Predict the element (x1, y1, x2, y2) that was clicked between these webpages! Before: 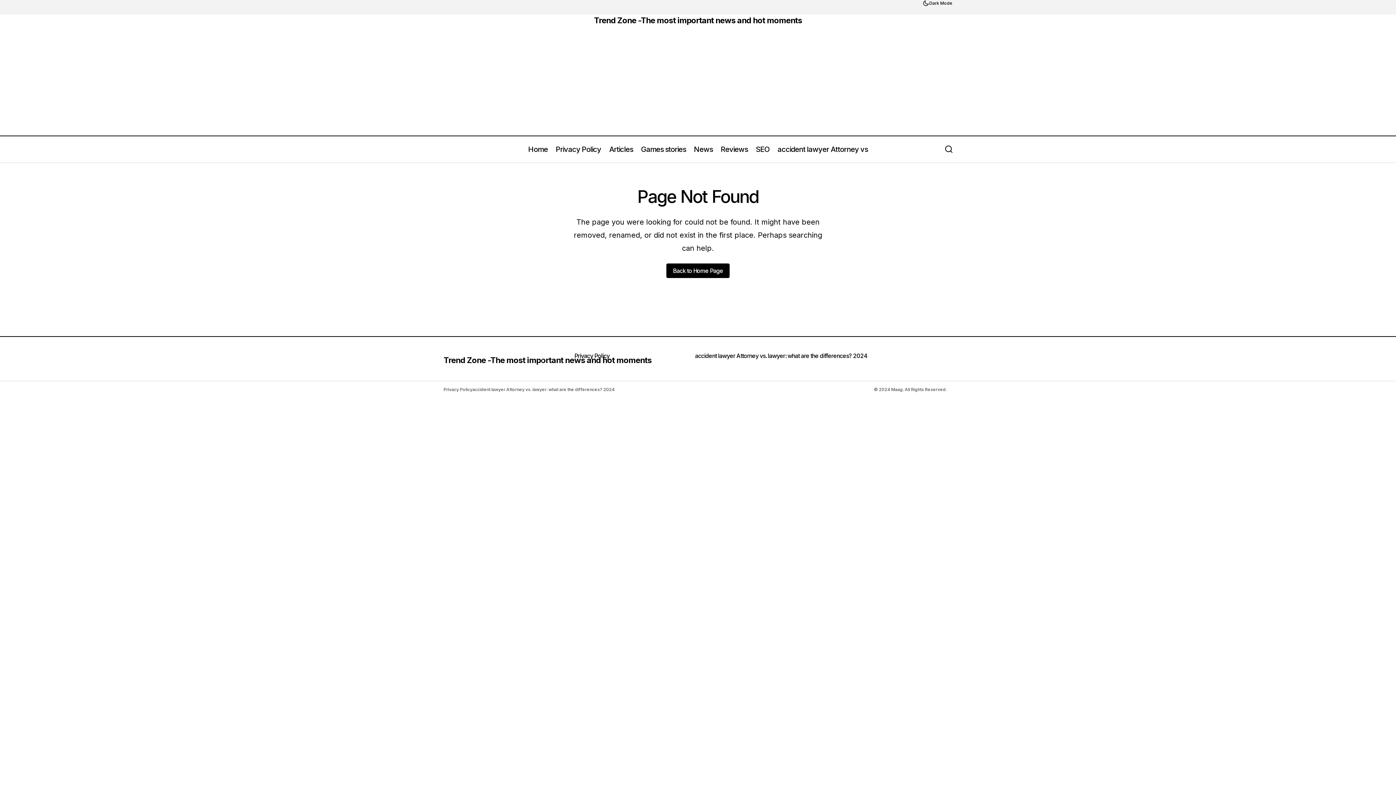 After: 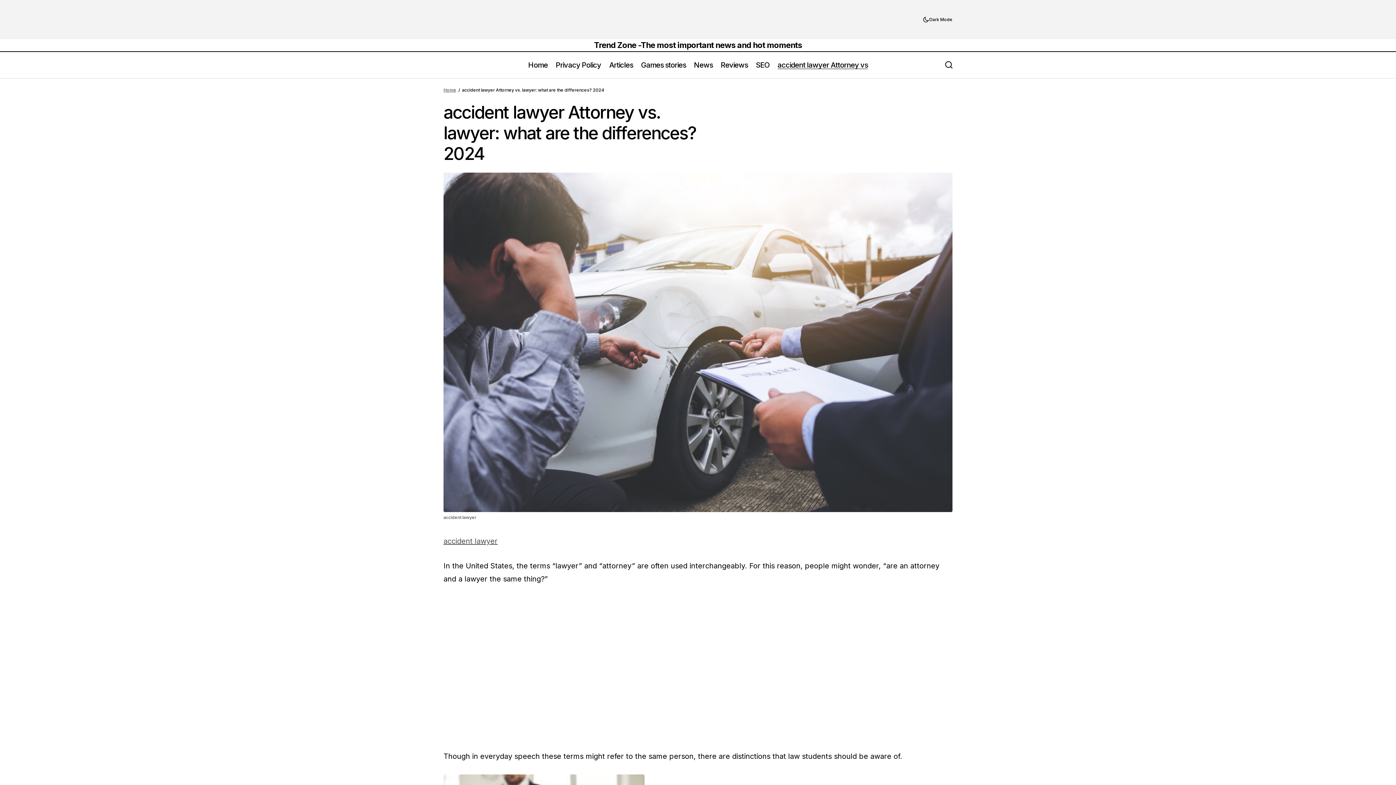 Action: label: accident lawyer Attorney vs. lawyer: what are the differences? 2024 bbox: (472, 386, 614, 392)